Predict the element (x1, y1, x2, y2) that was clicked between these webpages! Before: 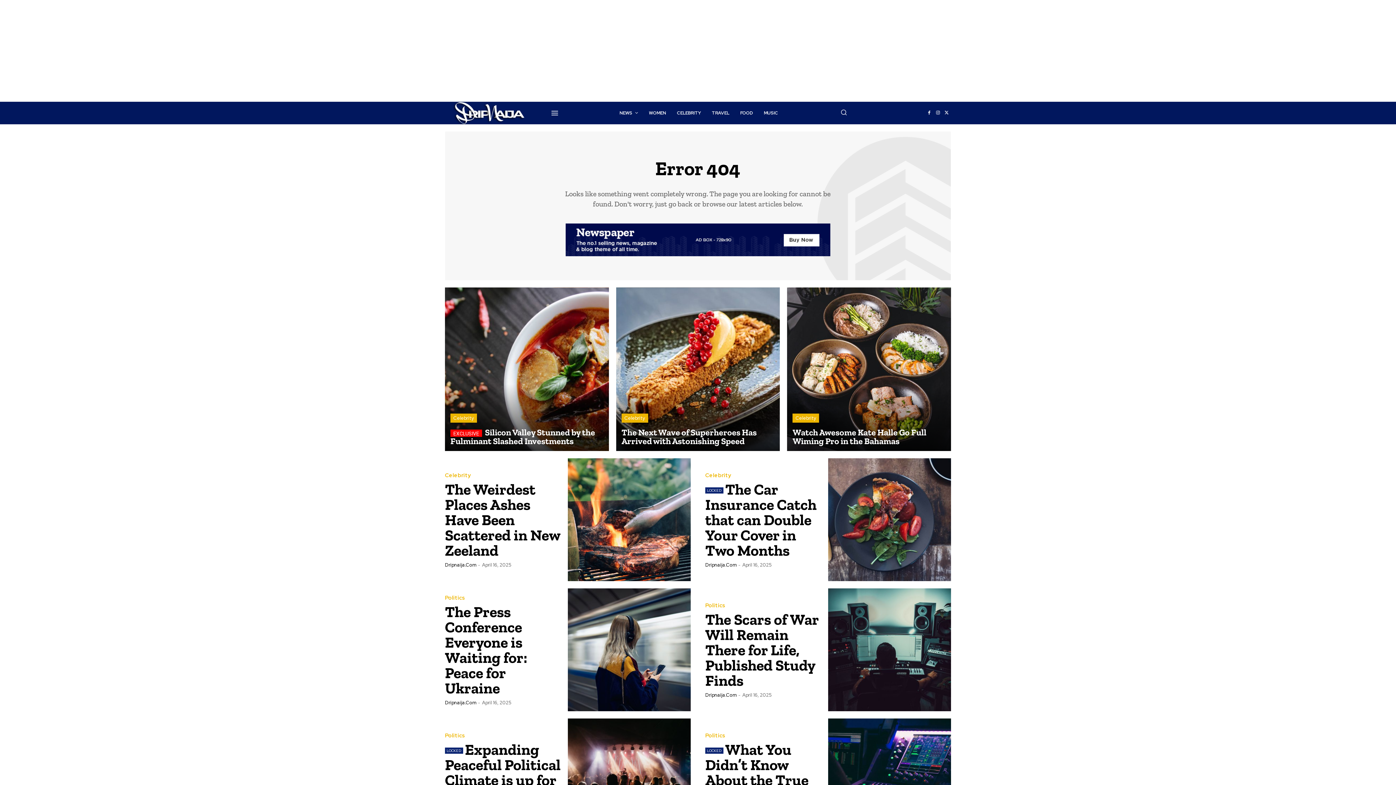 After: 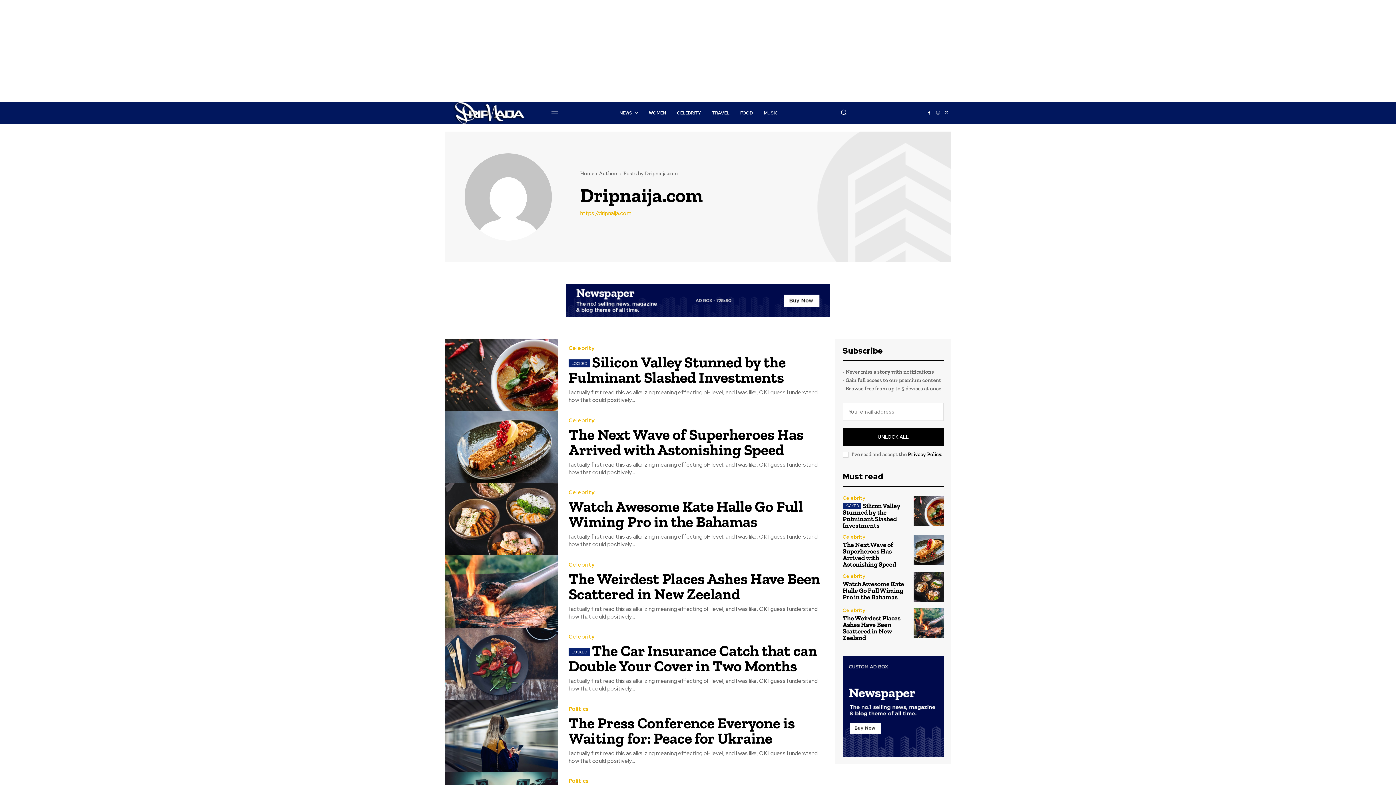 Action: label: Dripnaija.Com bbox: (445, 562, 476, 568)